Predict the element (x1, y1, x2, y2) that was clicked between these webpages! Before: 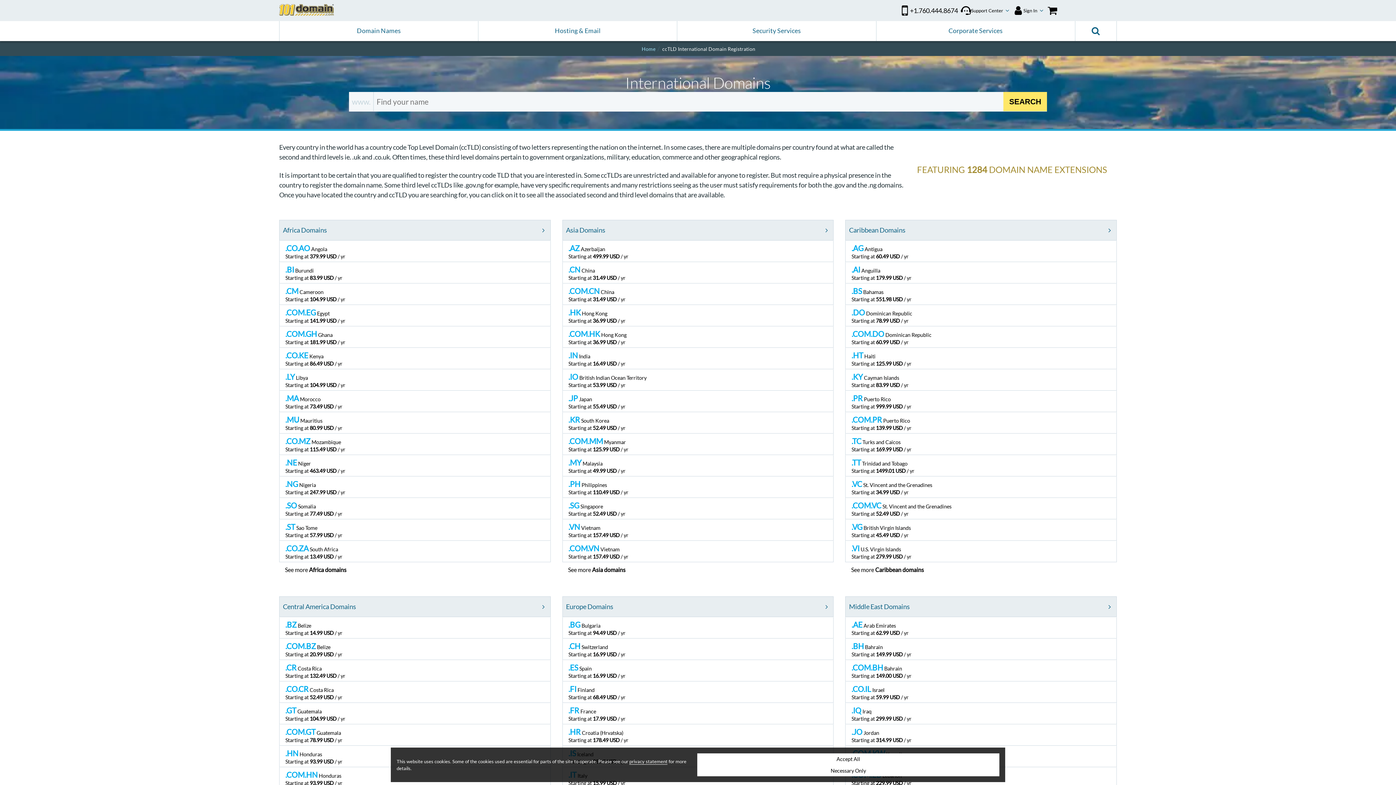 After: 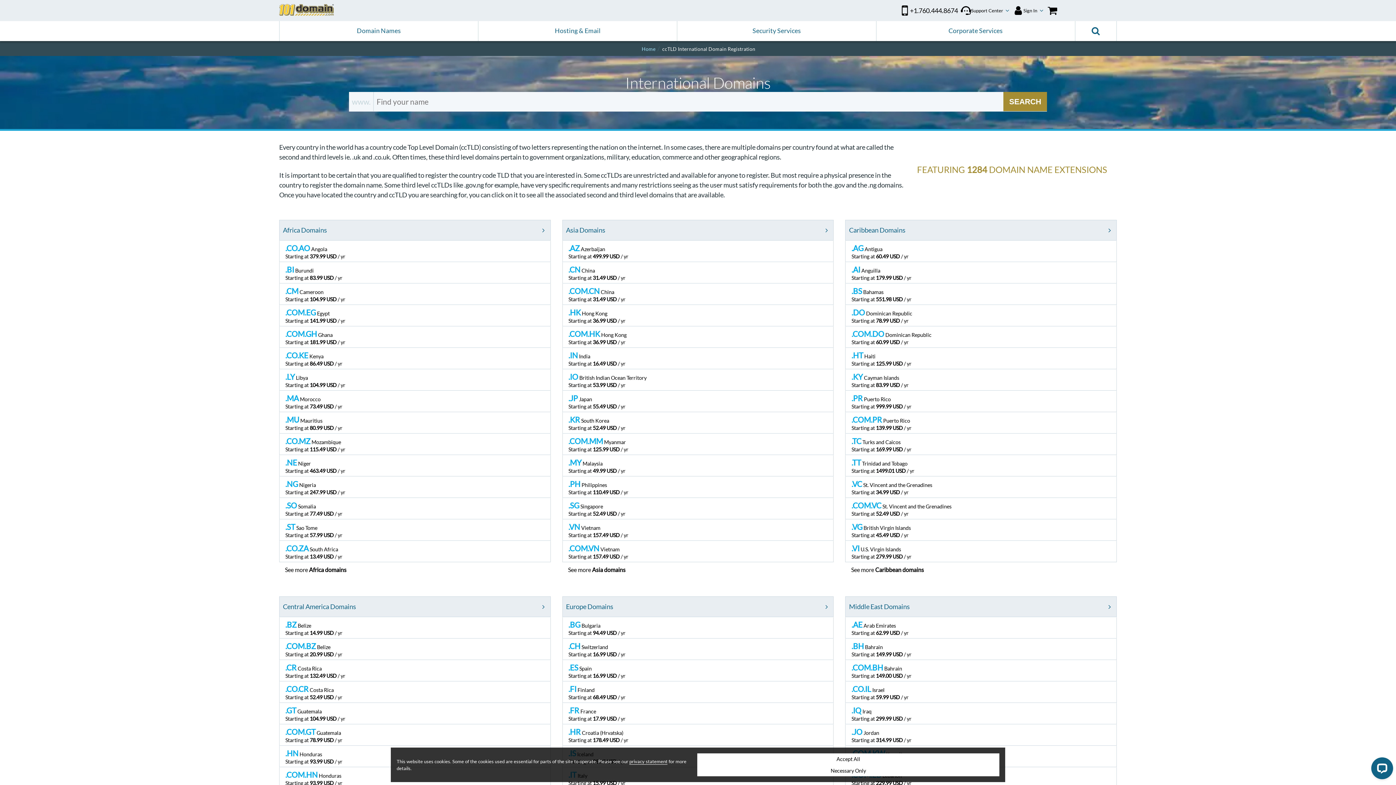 Action: bbox: (1003, 91, 1047, 111) label: SEARCH